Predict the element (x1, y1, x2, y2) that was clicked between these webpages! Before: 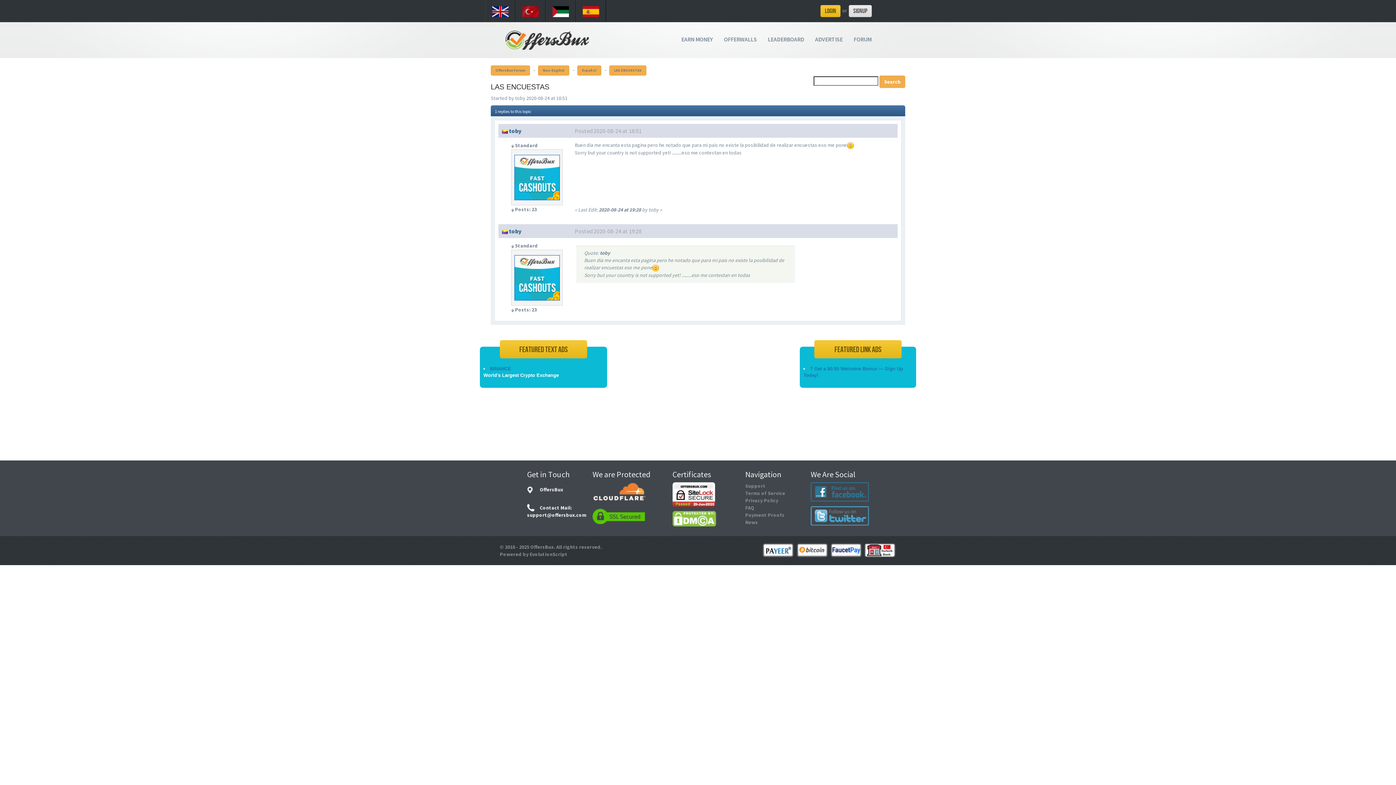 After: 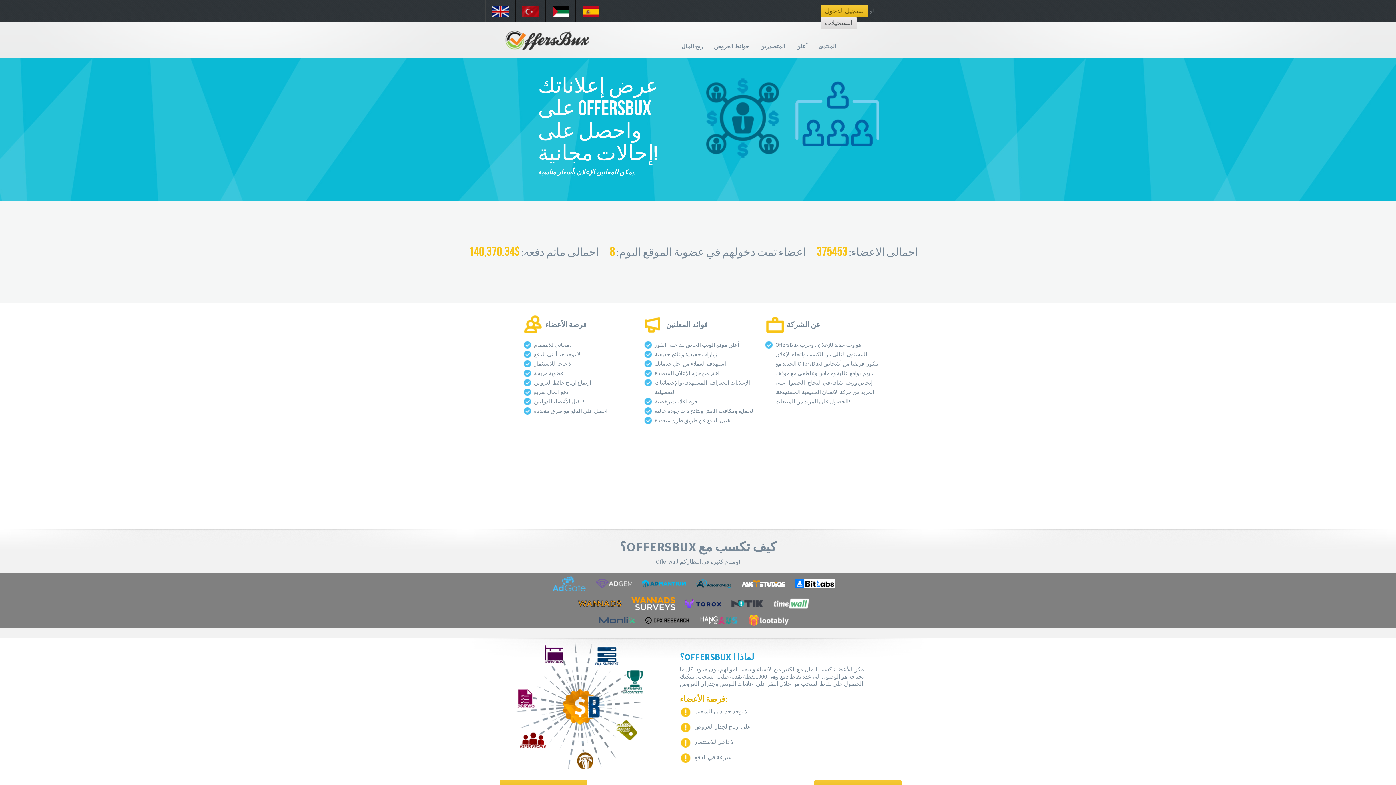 Action: bbox: (545, 0, 576, 22)